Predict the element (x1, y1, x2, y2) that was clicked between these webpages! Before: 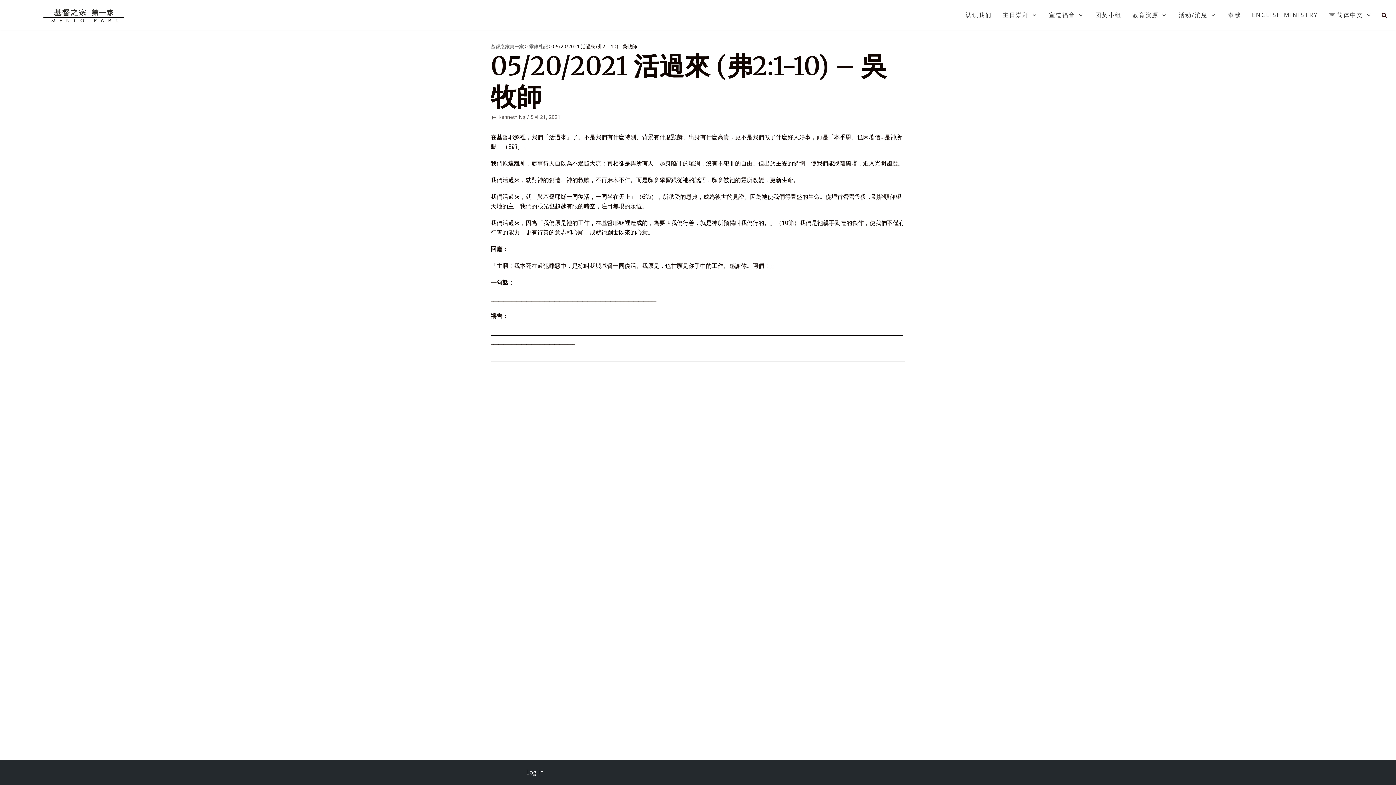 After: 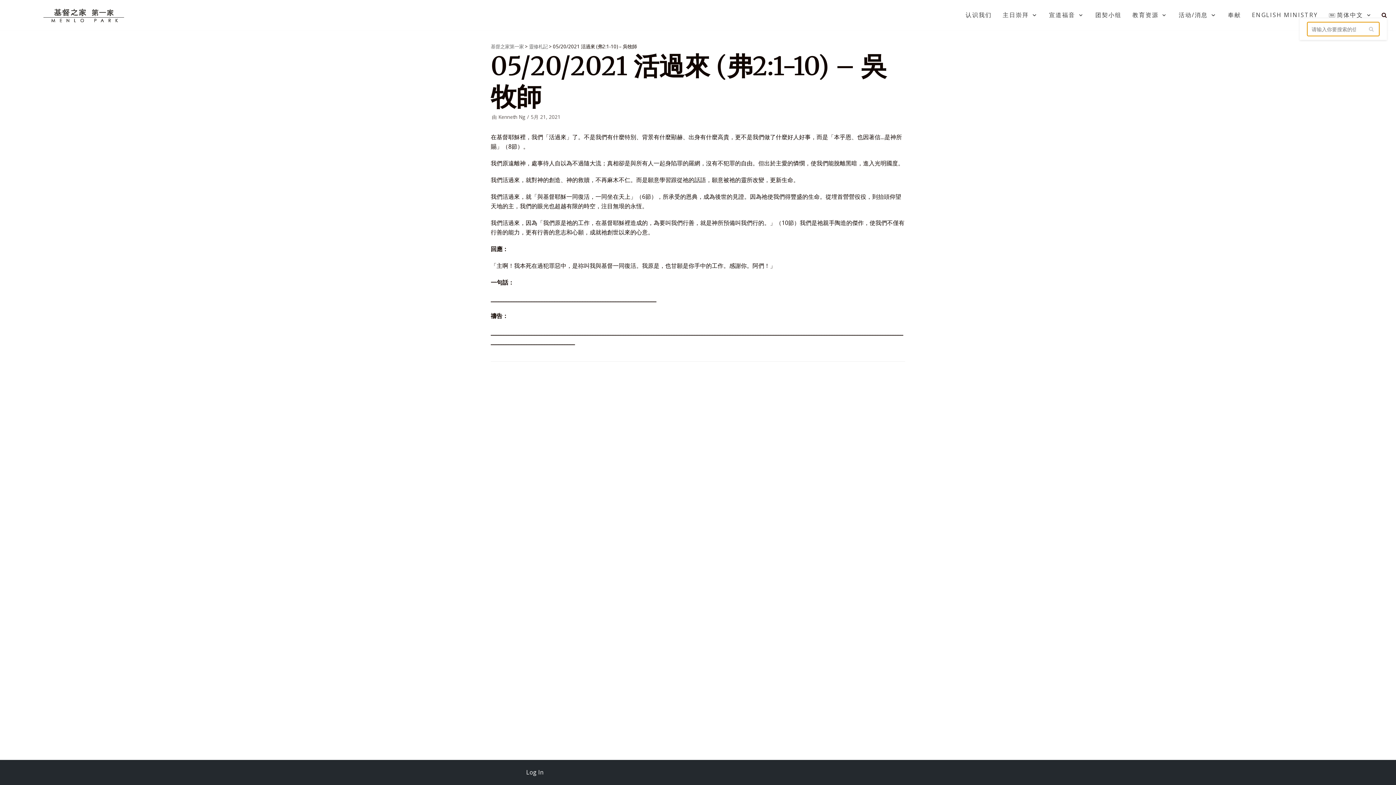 Action: bbox: (1381, 12, 1387, 17)